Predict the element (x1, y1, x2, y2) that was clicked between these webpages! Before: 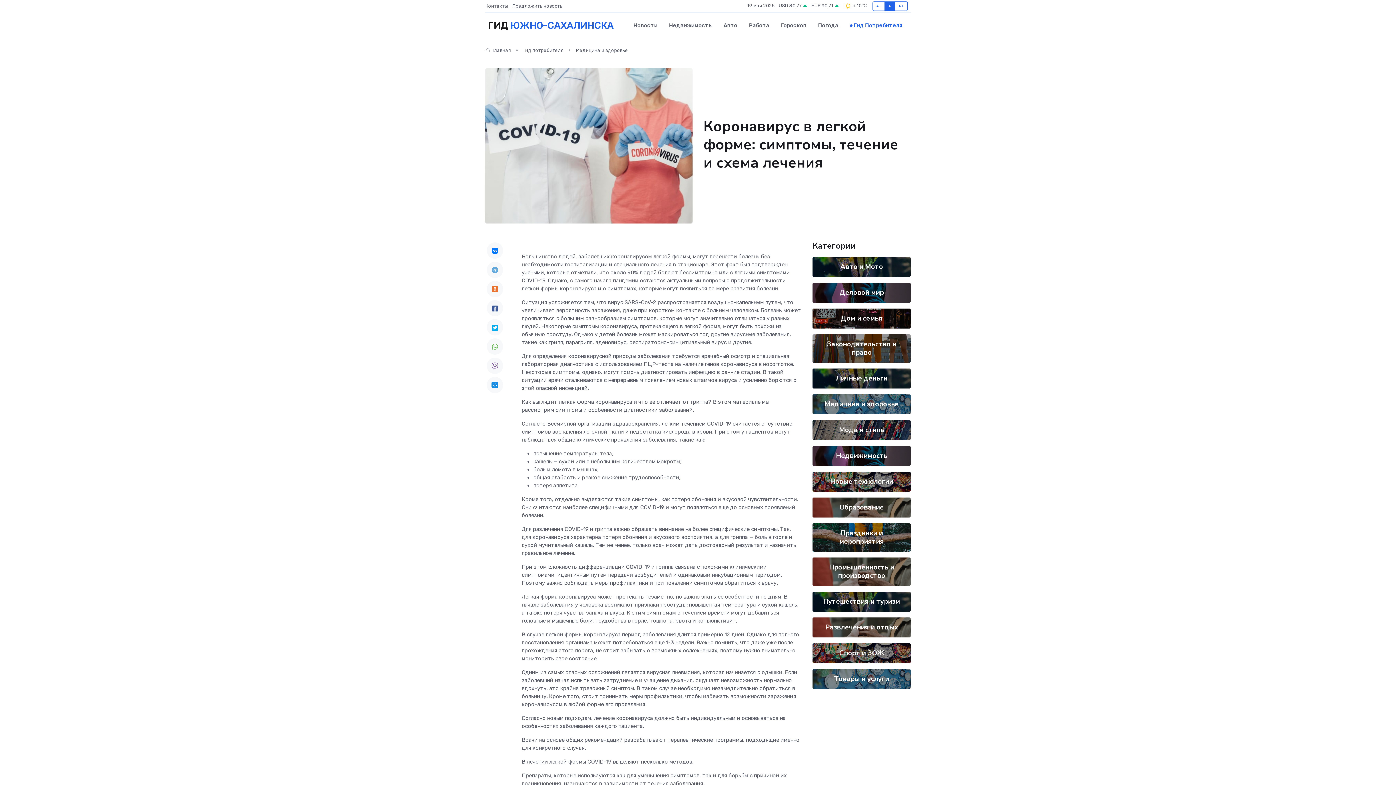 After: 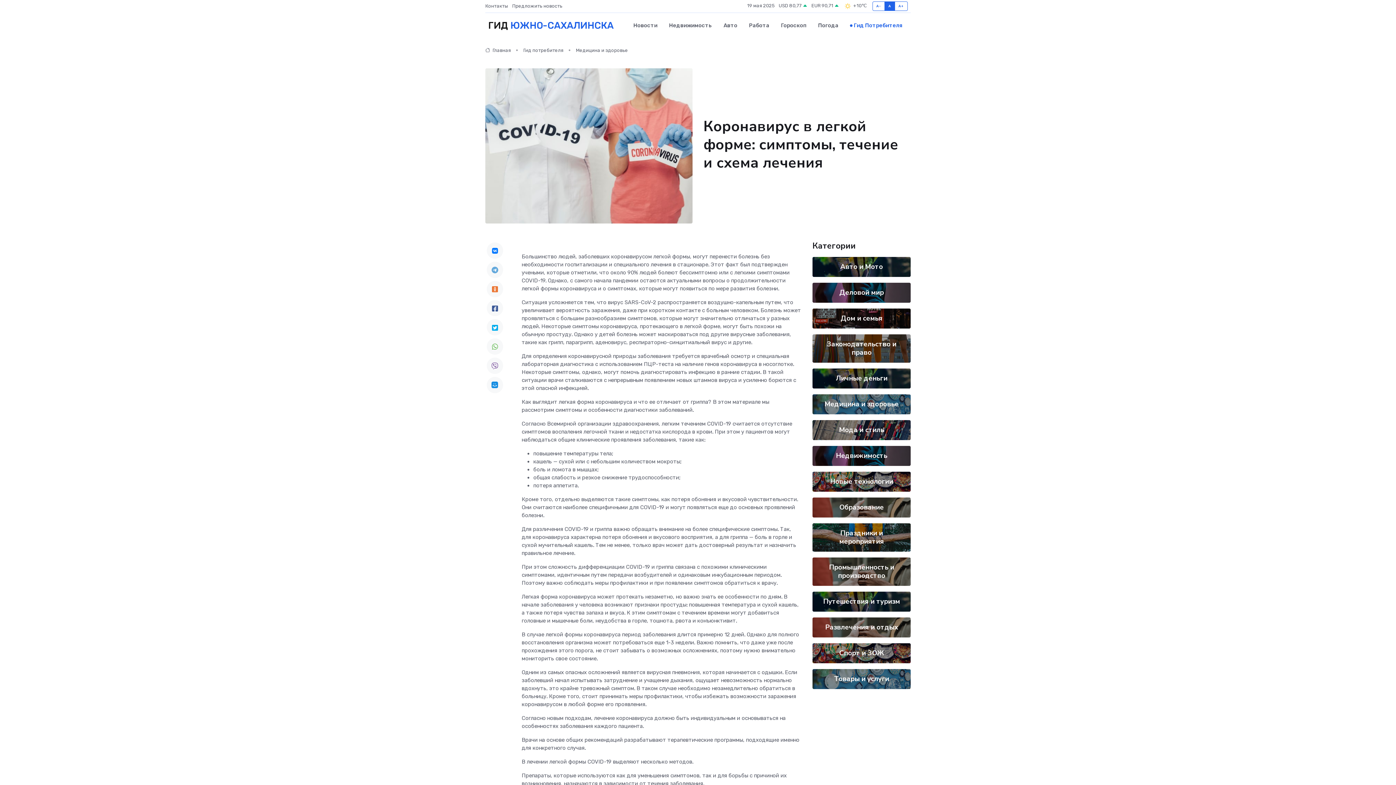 Action: bbox: (486, 261, 503, 278)